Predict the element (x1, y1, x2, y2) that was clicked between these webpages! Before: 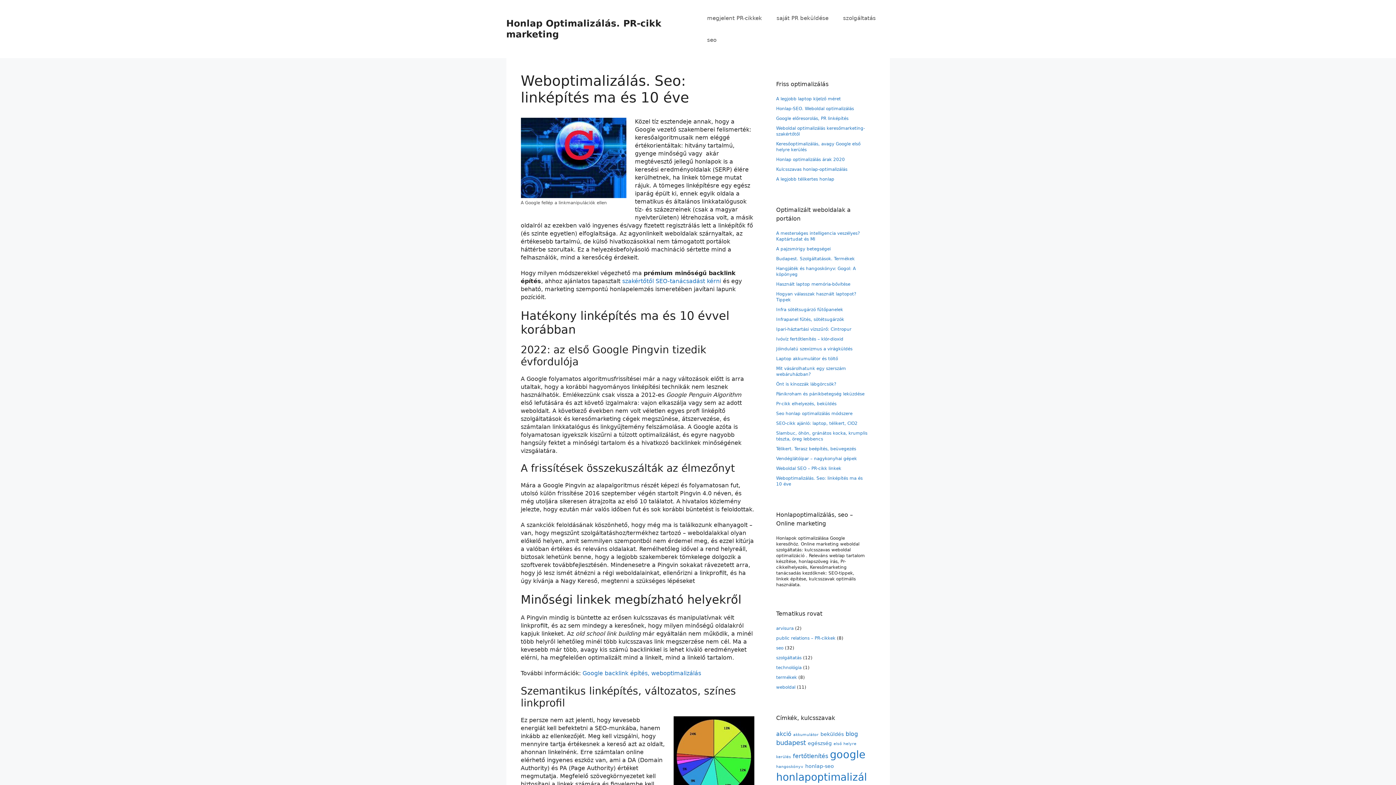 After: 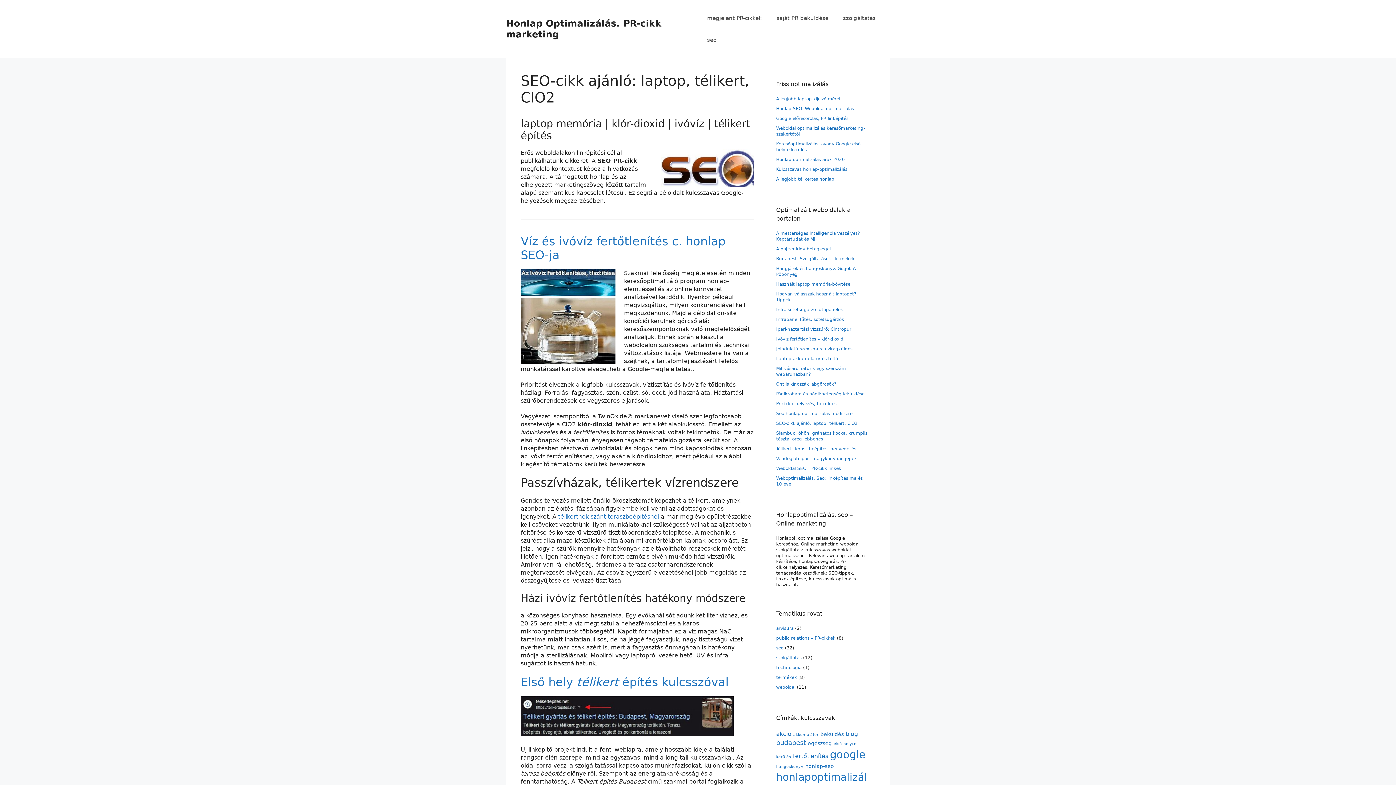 Action: label: SEO-cikk ajánló: laptop, télikert, ClO2 bbox: (776, 421, 857, 426)